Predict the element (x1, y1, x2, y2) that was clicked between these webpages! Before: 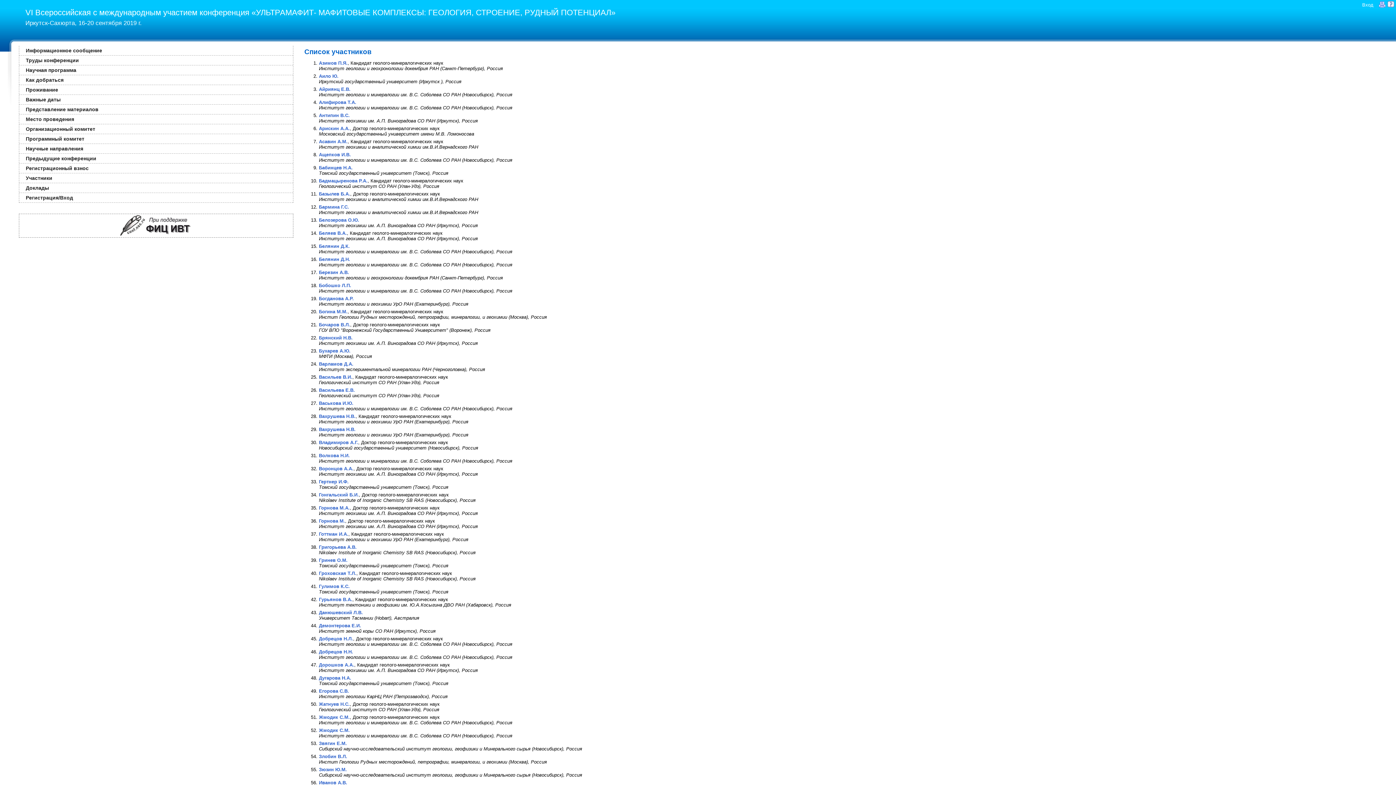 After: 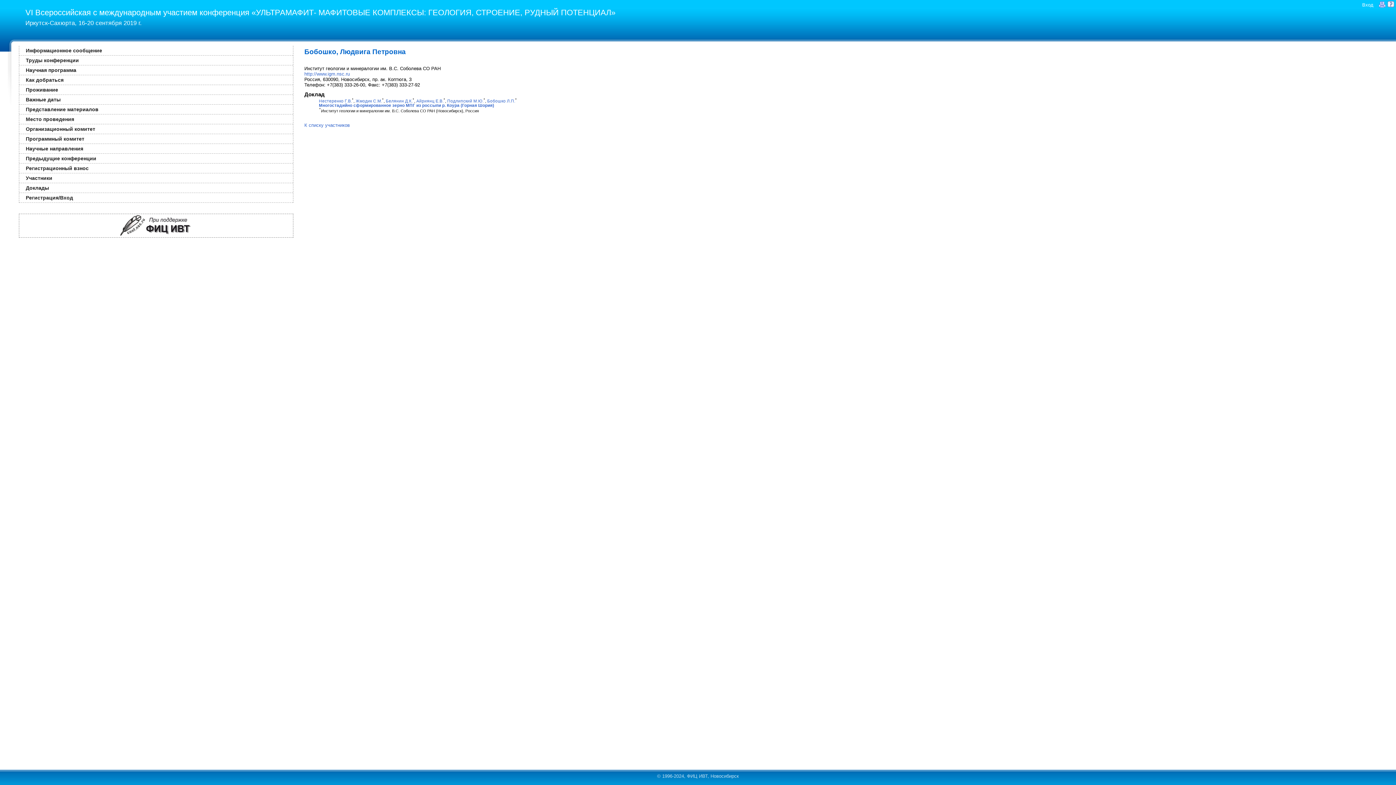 Action: label: Бобошко Л.П. bbox: (318, 282, 351, 288)